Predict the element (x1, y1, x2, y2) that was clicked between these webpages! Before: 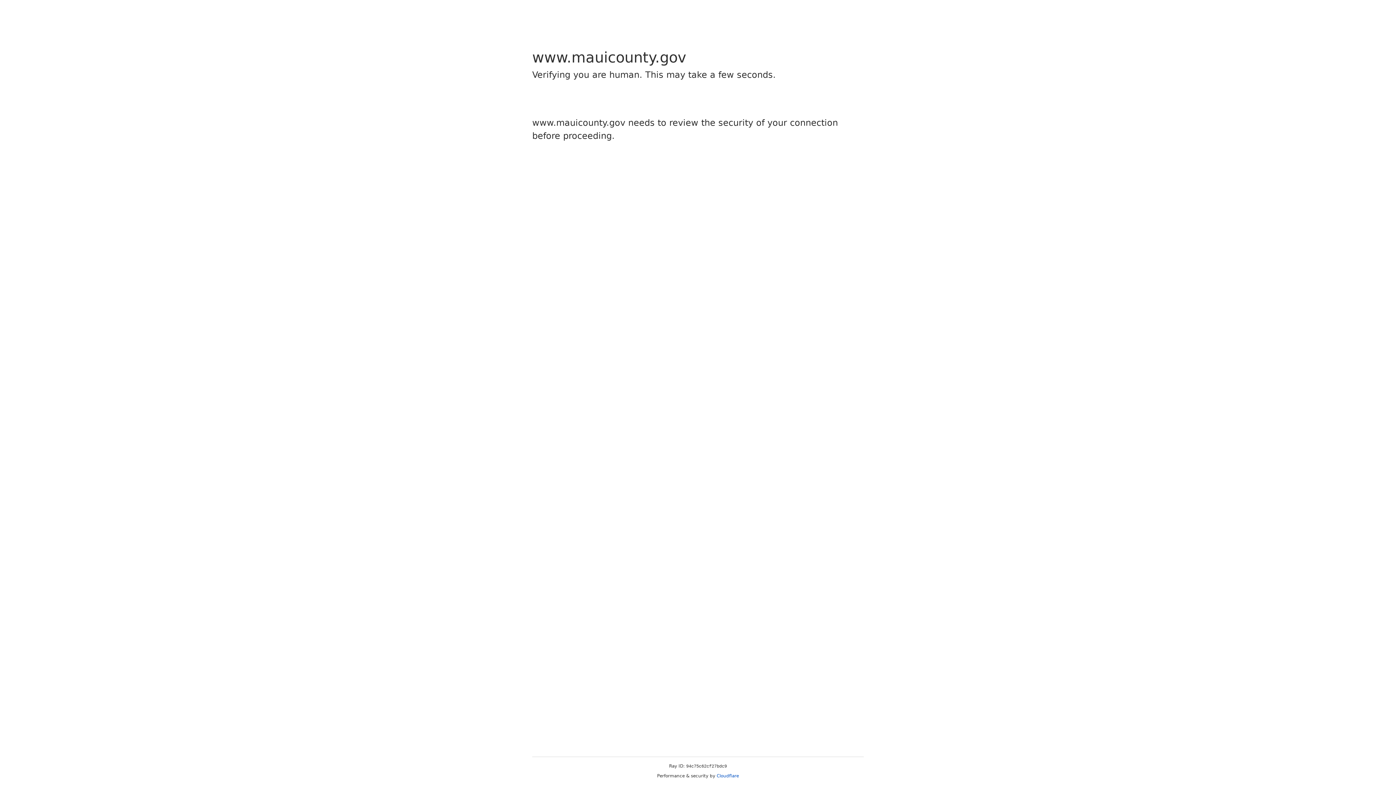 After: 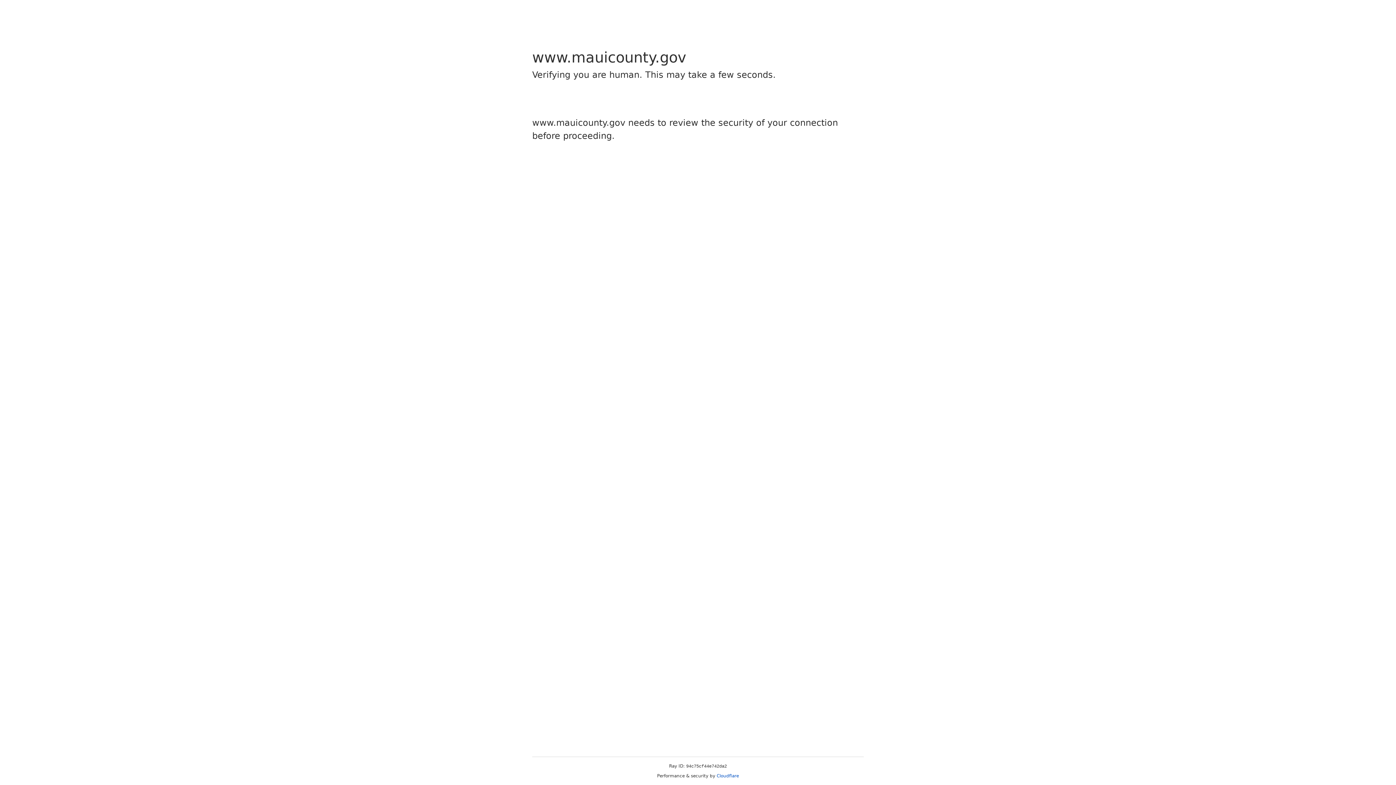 Action: label: Cloudflare bbox: (716, 773, 739, 778)